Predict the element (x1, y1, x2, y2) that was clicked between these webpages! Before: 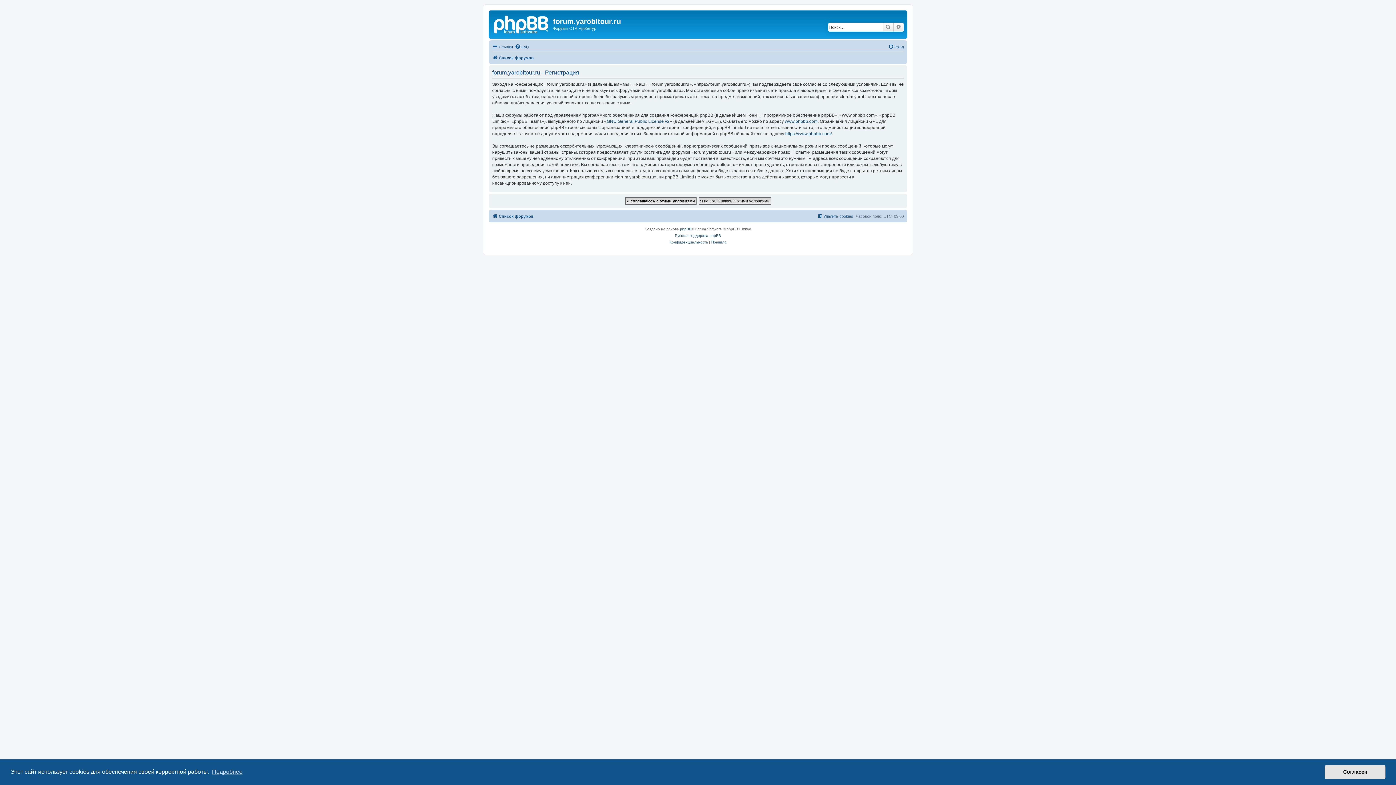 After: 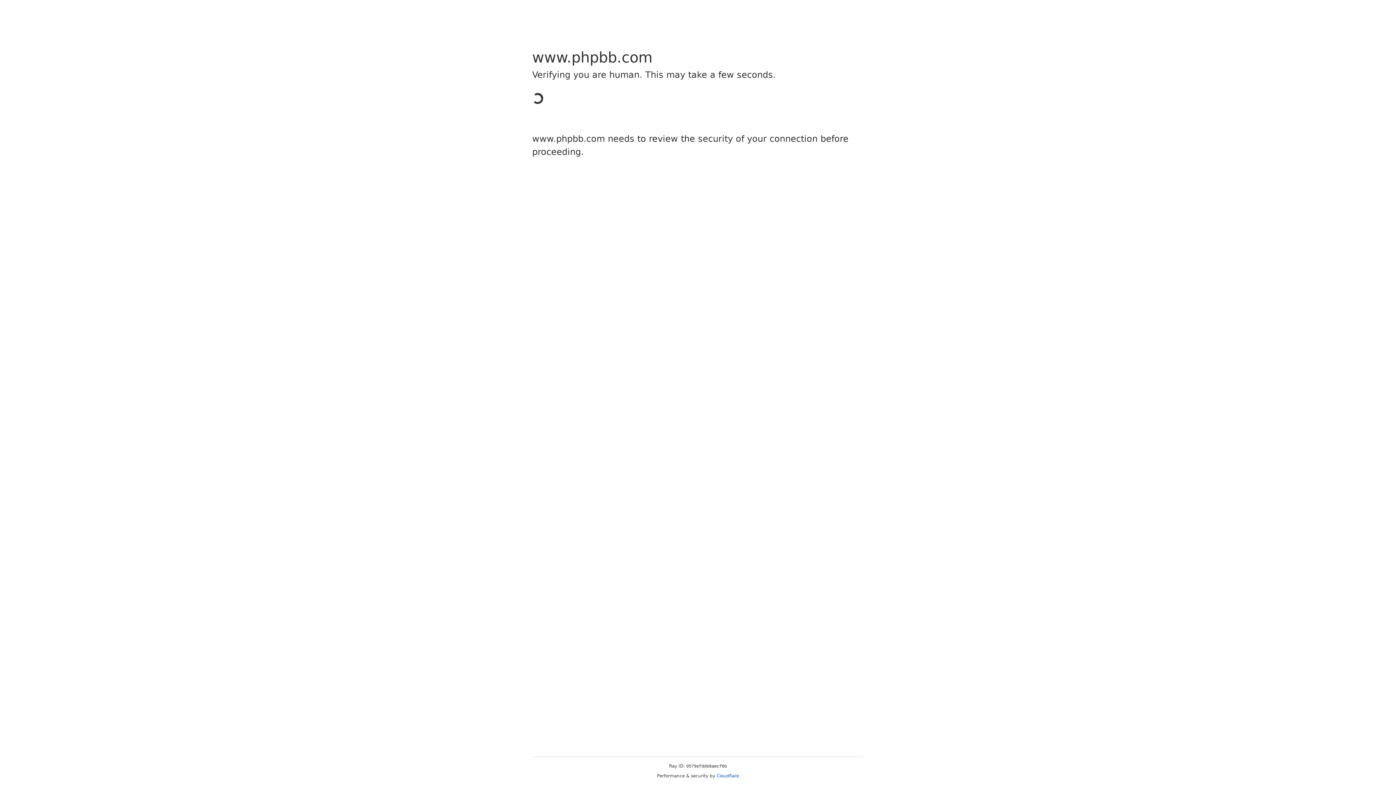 Action: label: phpBB bbox: (680, 226, 691, 232)